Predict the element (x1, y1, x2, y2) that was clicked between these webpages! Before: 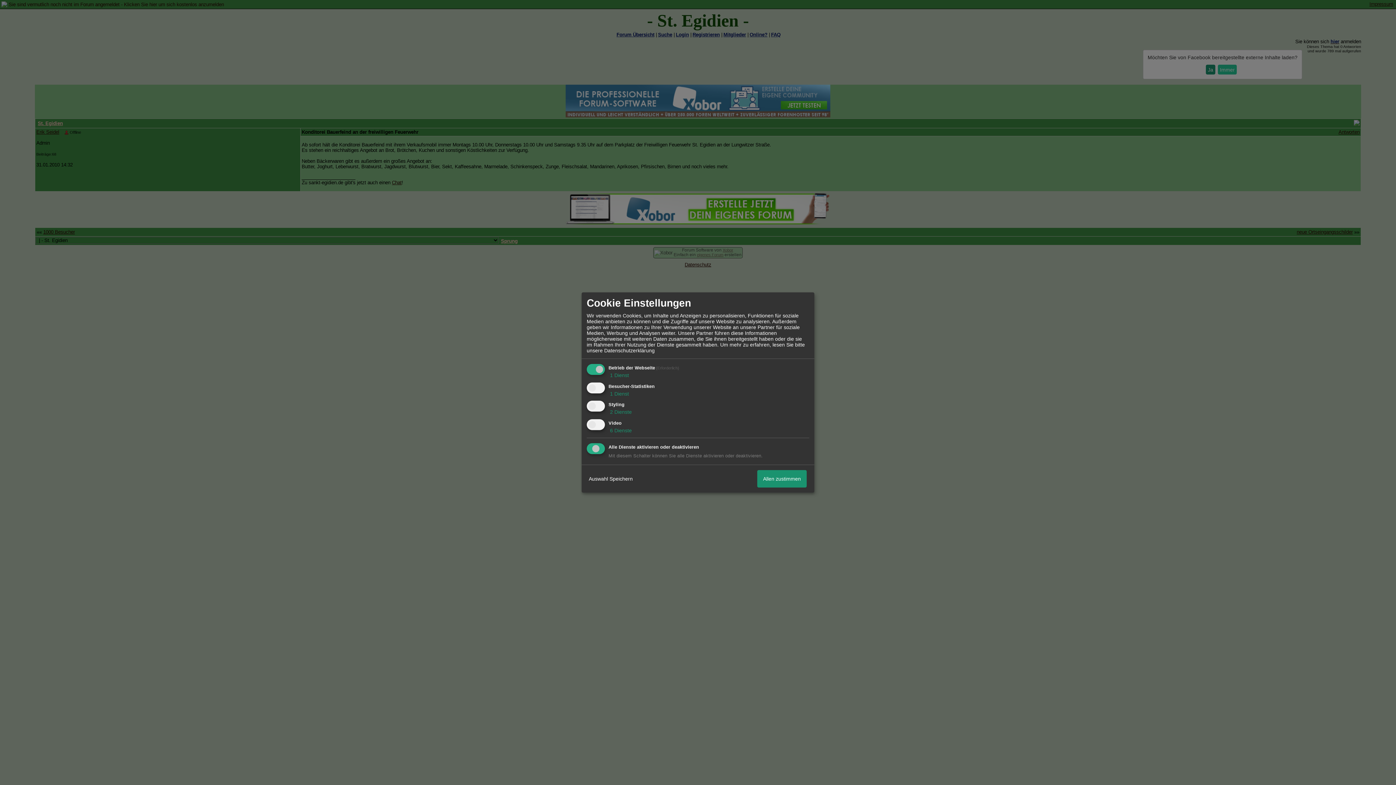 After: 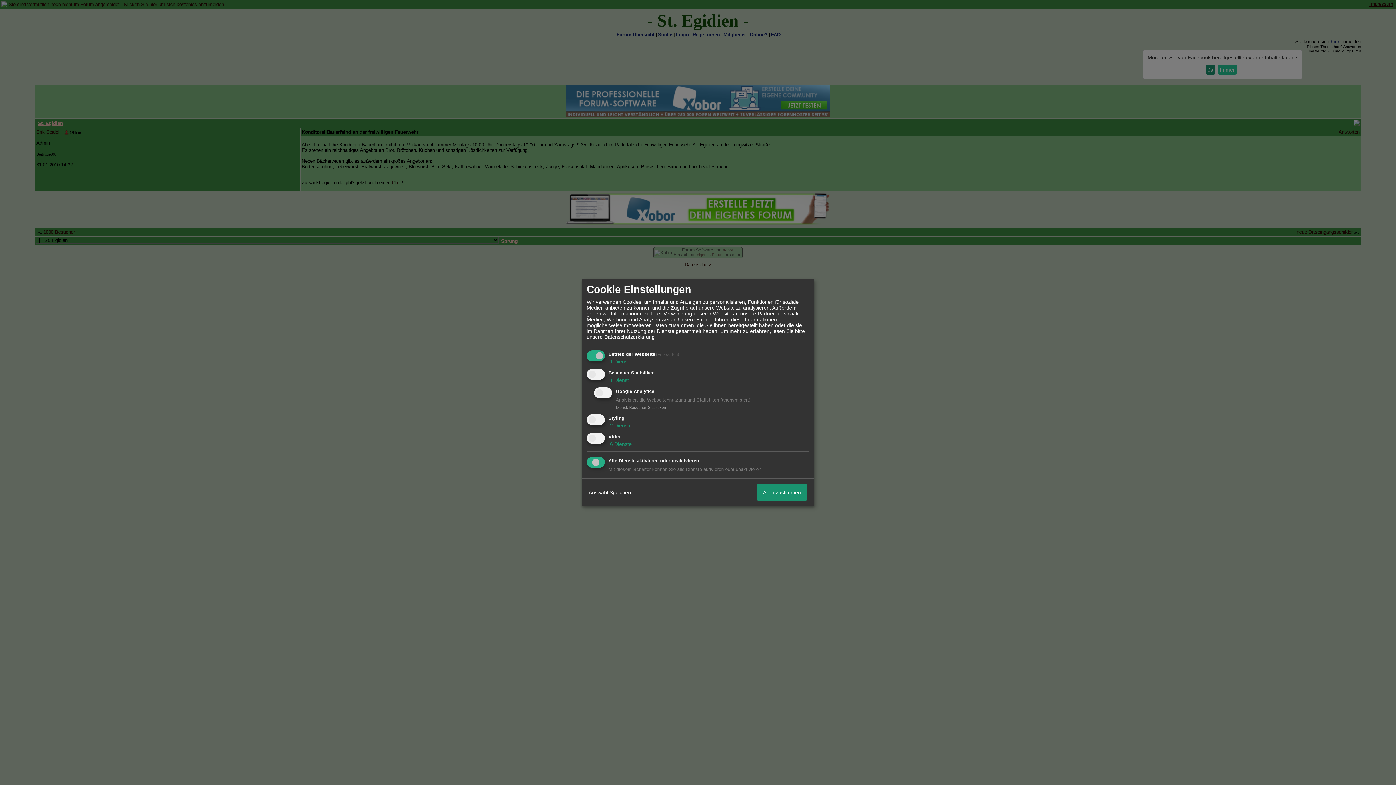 Action: label:  1 Dienst bbox: (608, 390, 629, 396)